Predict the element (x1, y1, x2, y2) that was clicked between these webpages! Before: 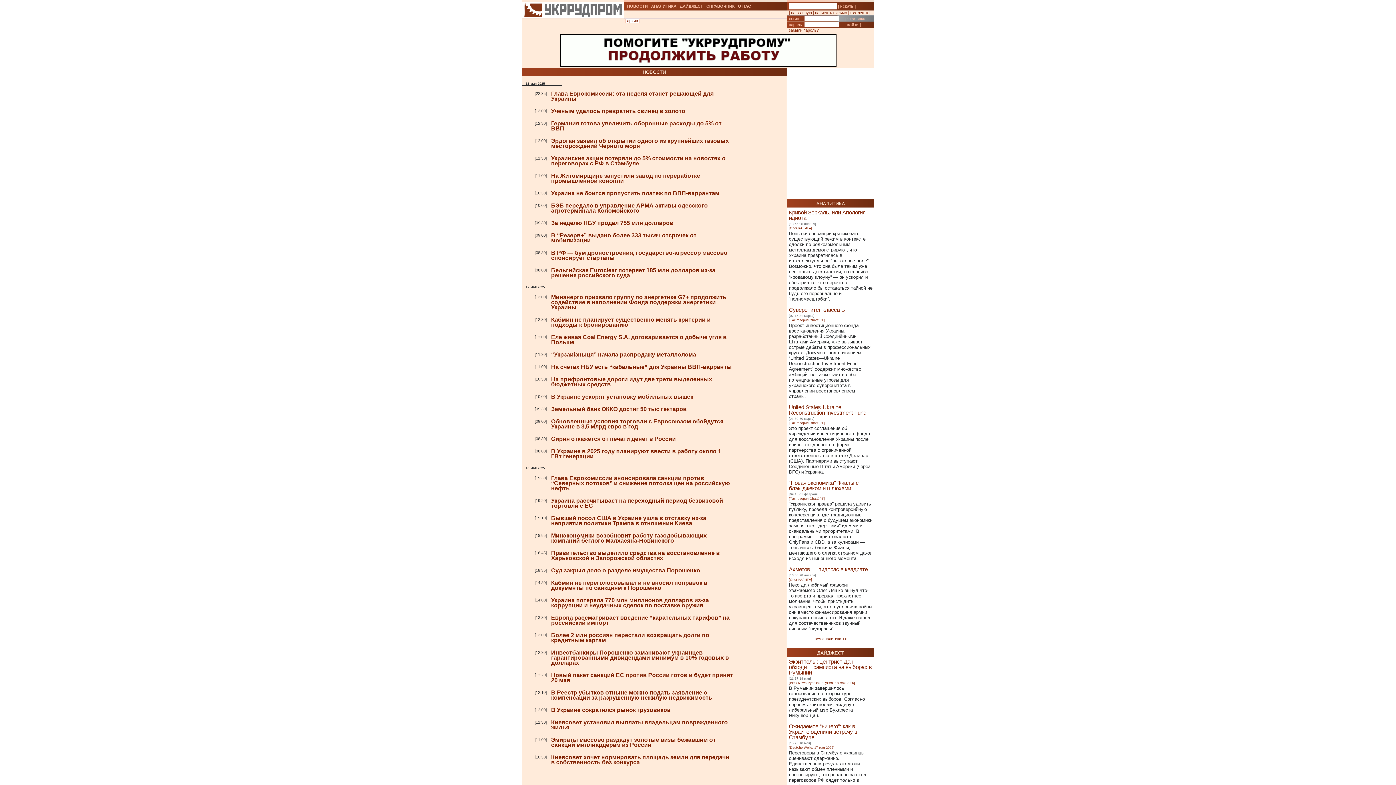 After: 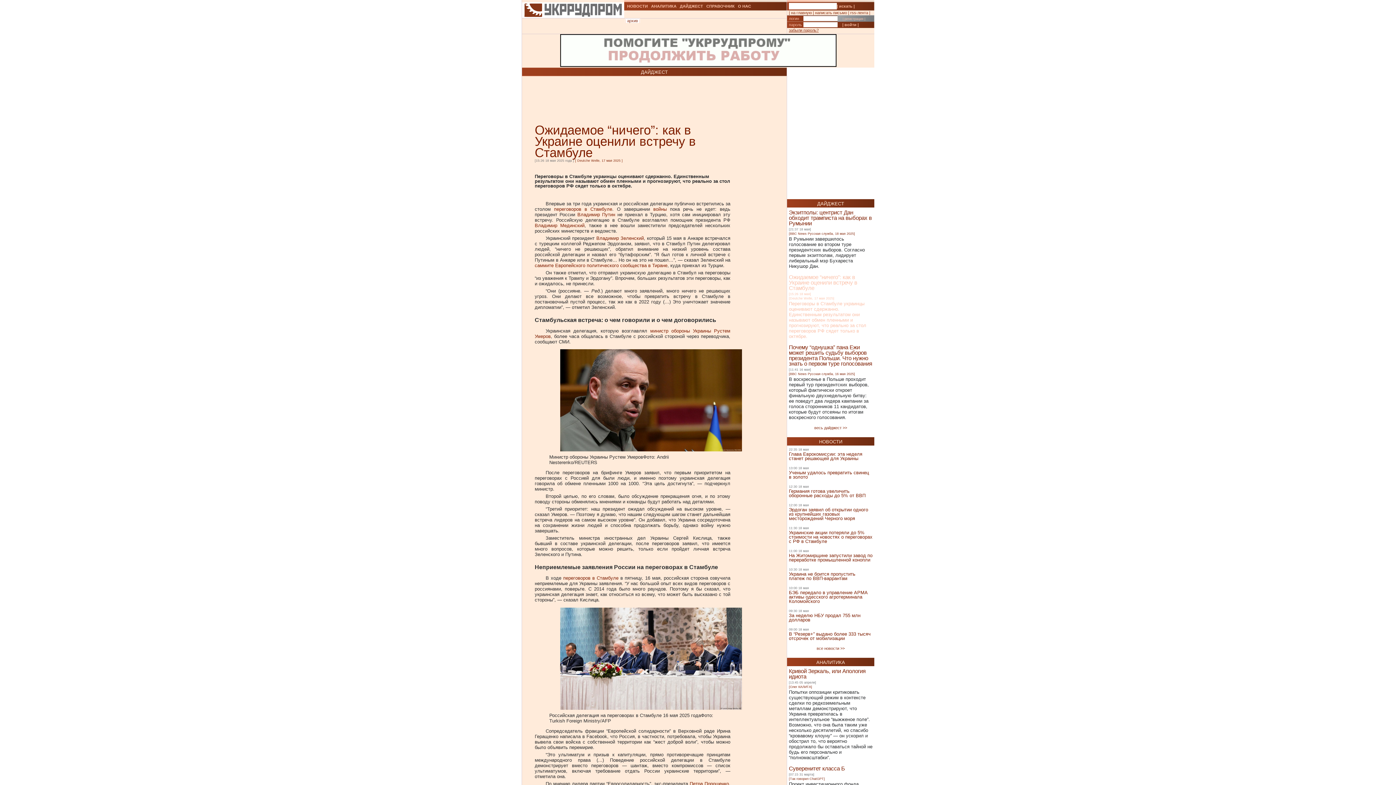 Action: label: Ожидаемое “ничего”: как в Украине оценили встречу в Стамбуле bbox: (789, 723, 857, 740)